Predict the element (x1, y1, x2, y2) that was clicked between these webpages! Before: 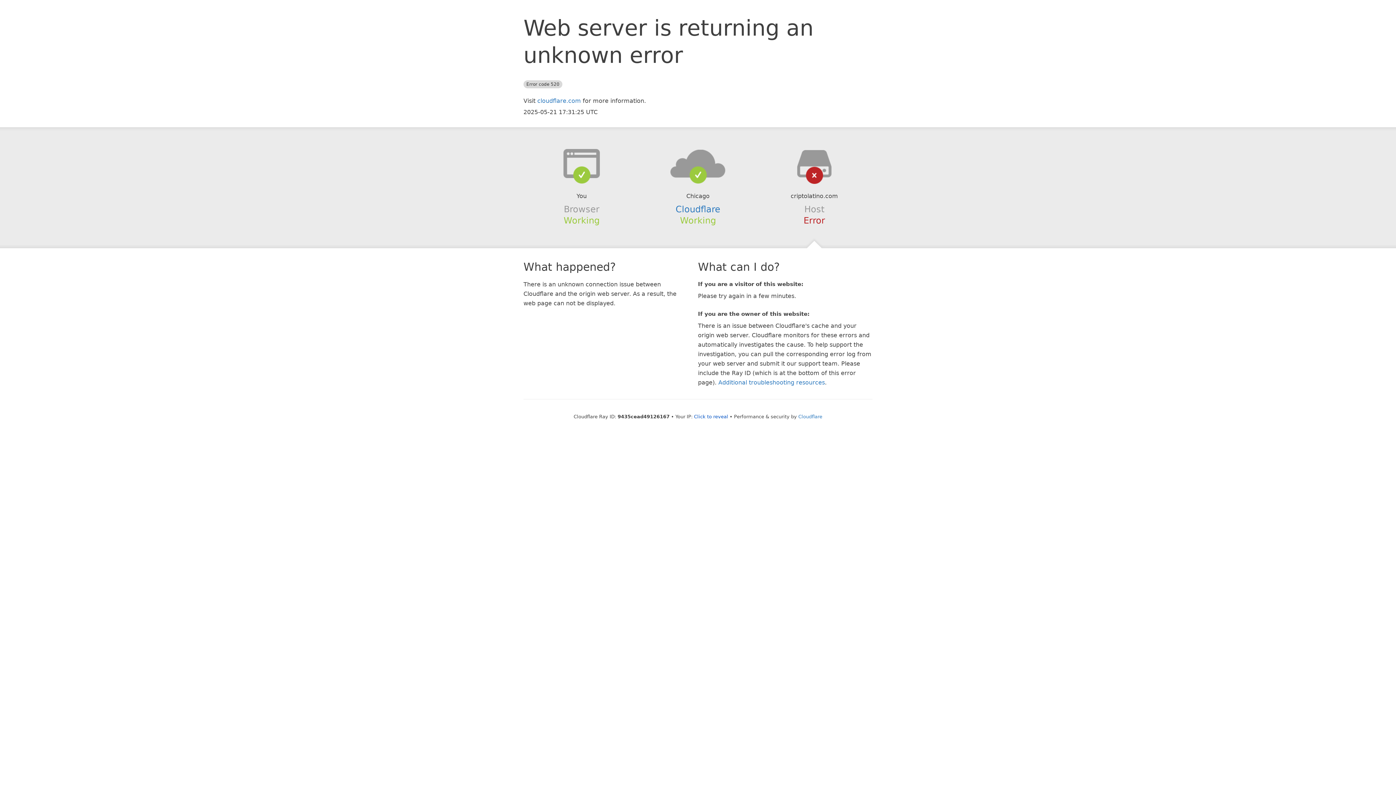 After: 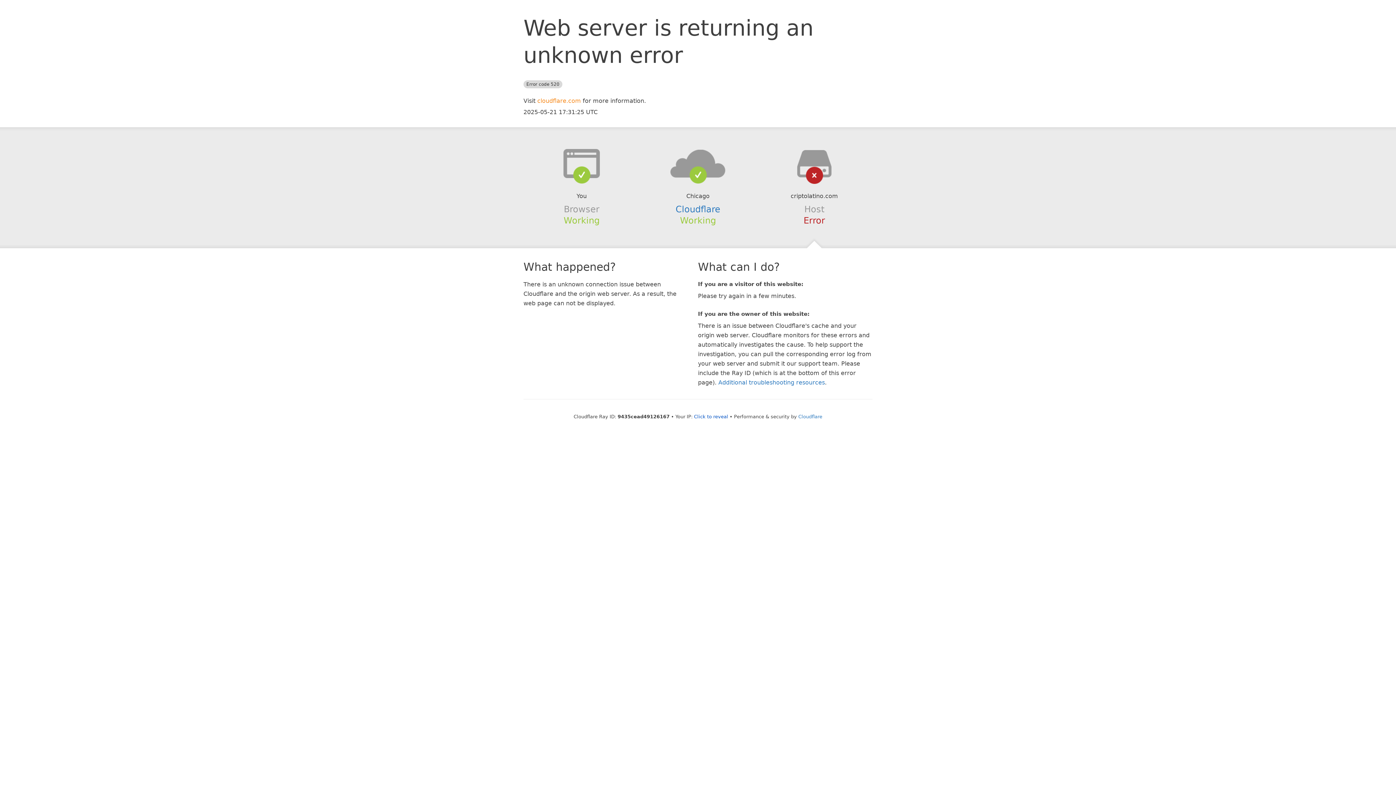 Action: label: cloudflare.com bbox: (537, 97, 581, 104)